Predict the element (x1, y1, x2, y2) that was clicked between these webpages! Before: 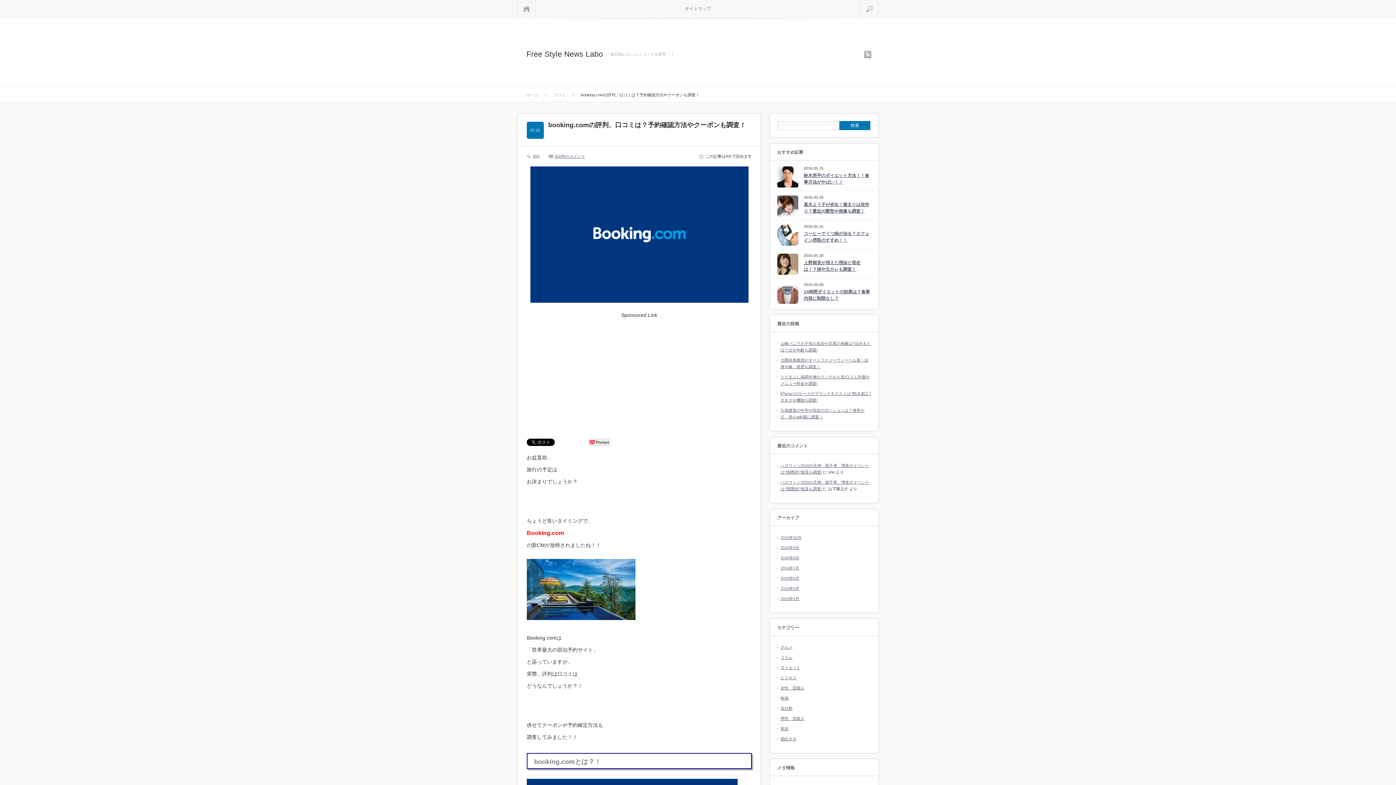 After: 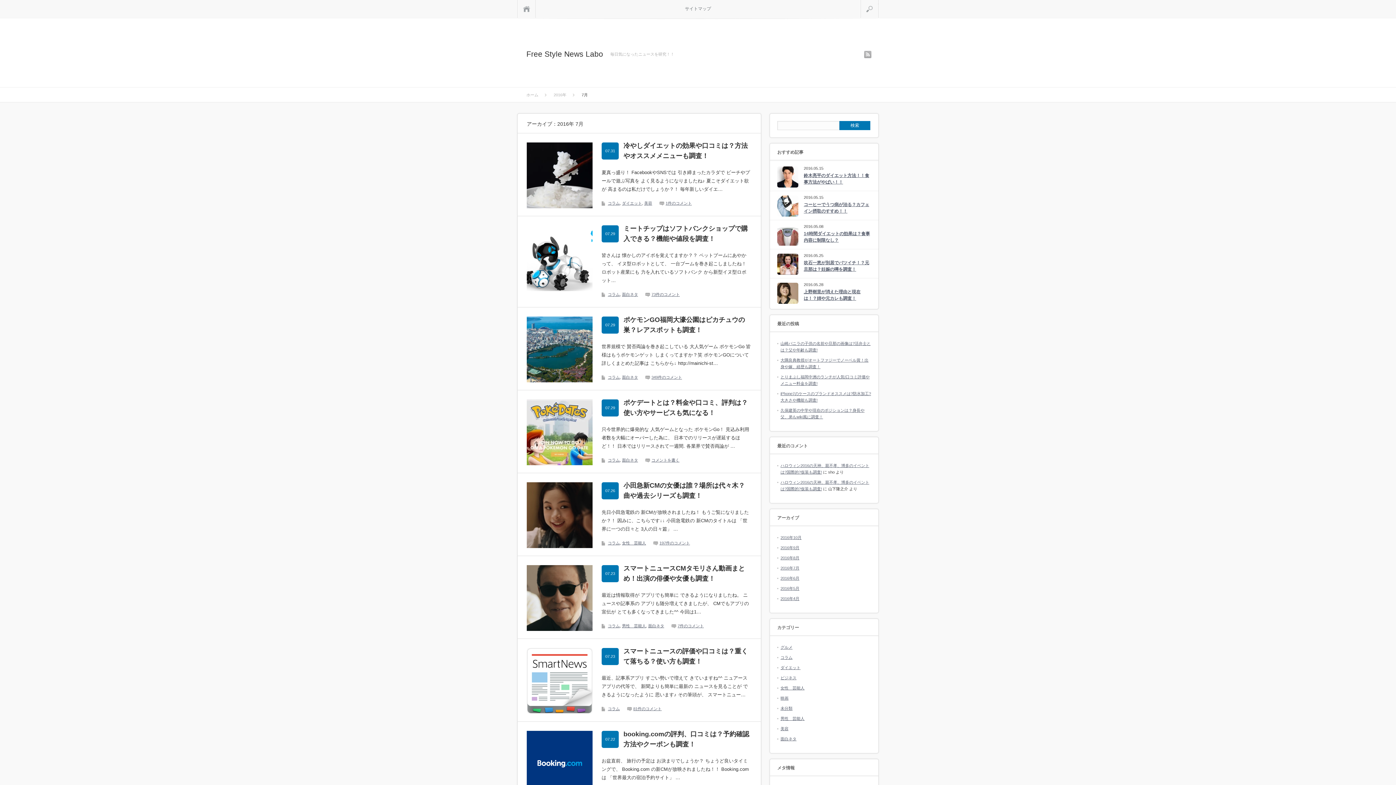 Action: label: 2016年7月 bbox: (780, 566, 799, 570)